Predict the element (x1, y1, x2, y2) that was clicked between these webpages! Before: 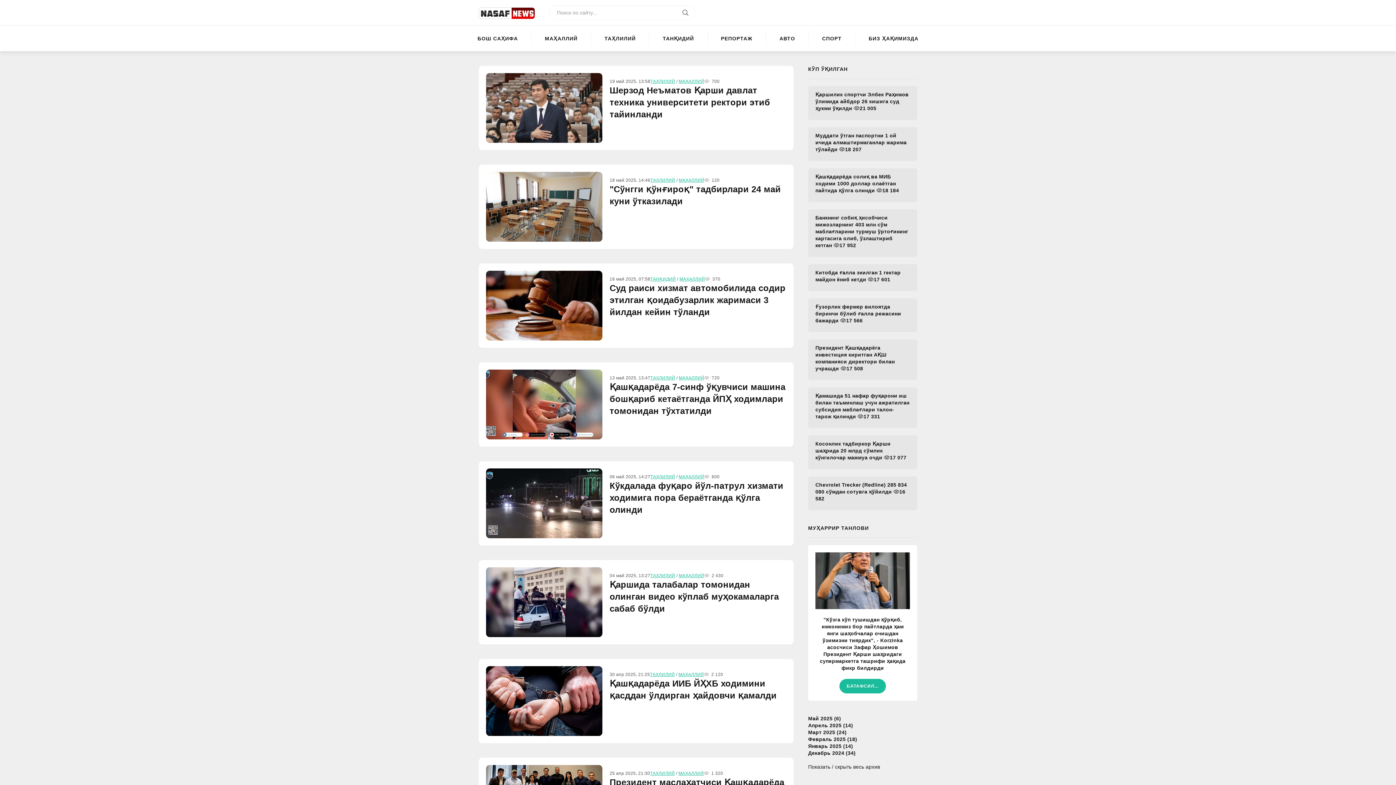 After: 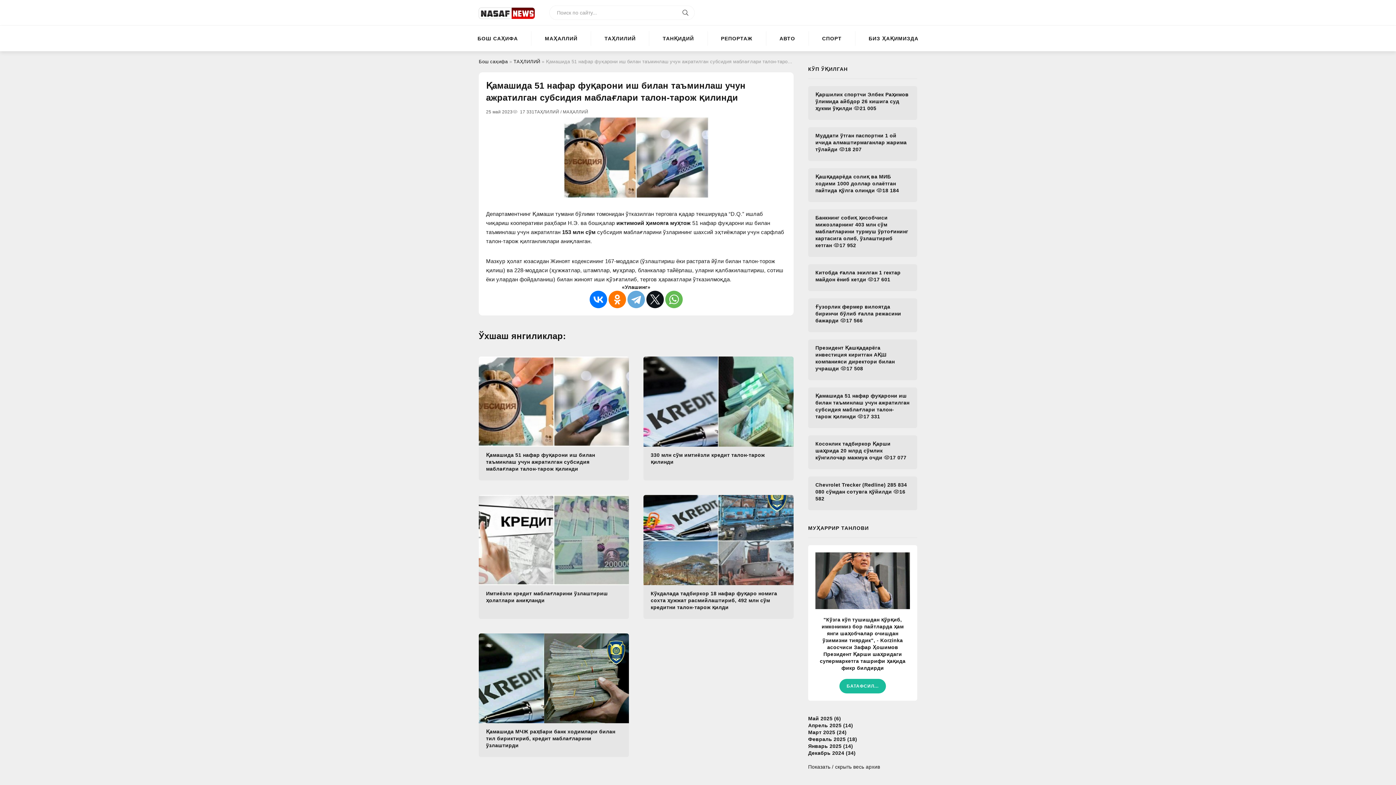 Action: bbox: (815, 392, 910, 420) label: Қамашида 51 нафар фуқарони иш билан таъминлаш учун ажратилган субсидия маблағлари талон-тарож қилинди 17 331